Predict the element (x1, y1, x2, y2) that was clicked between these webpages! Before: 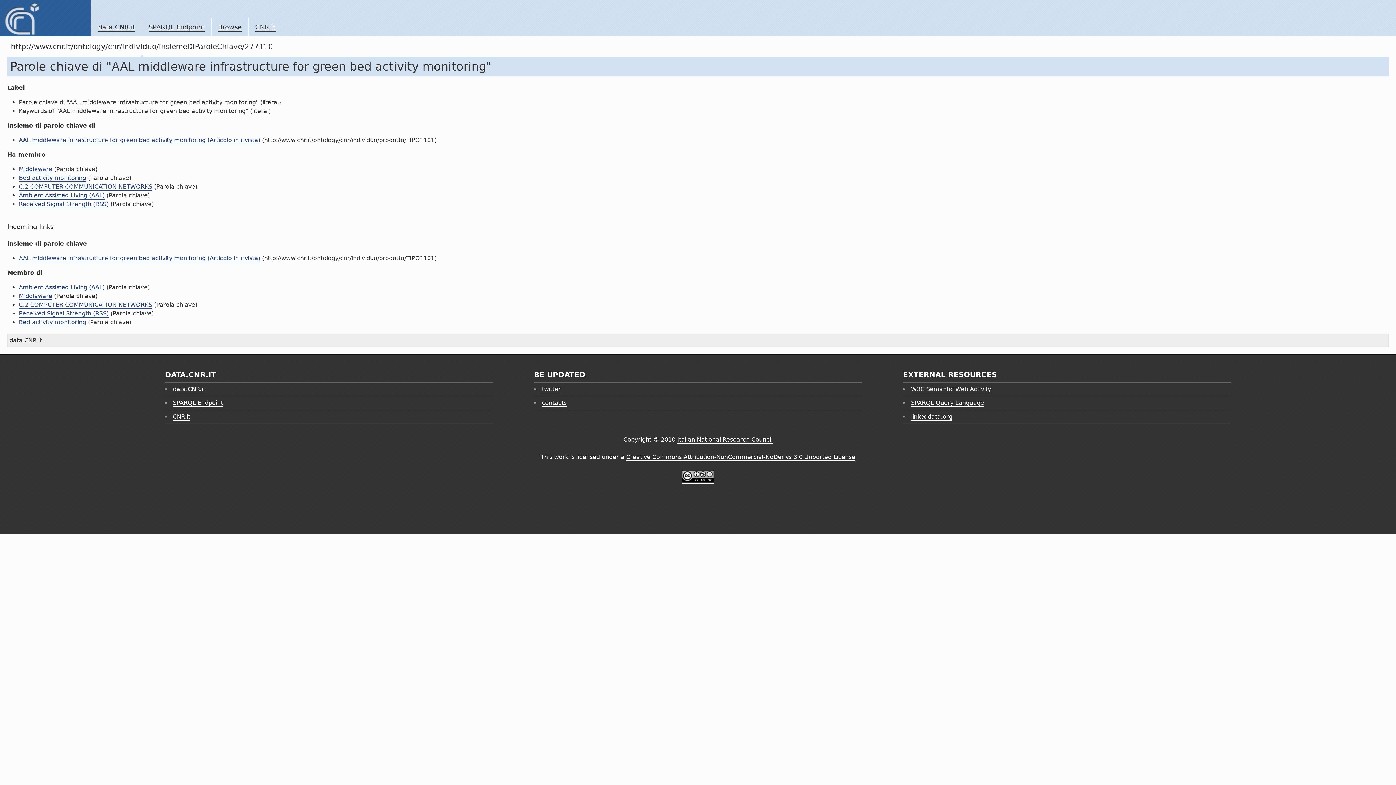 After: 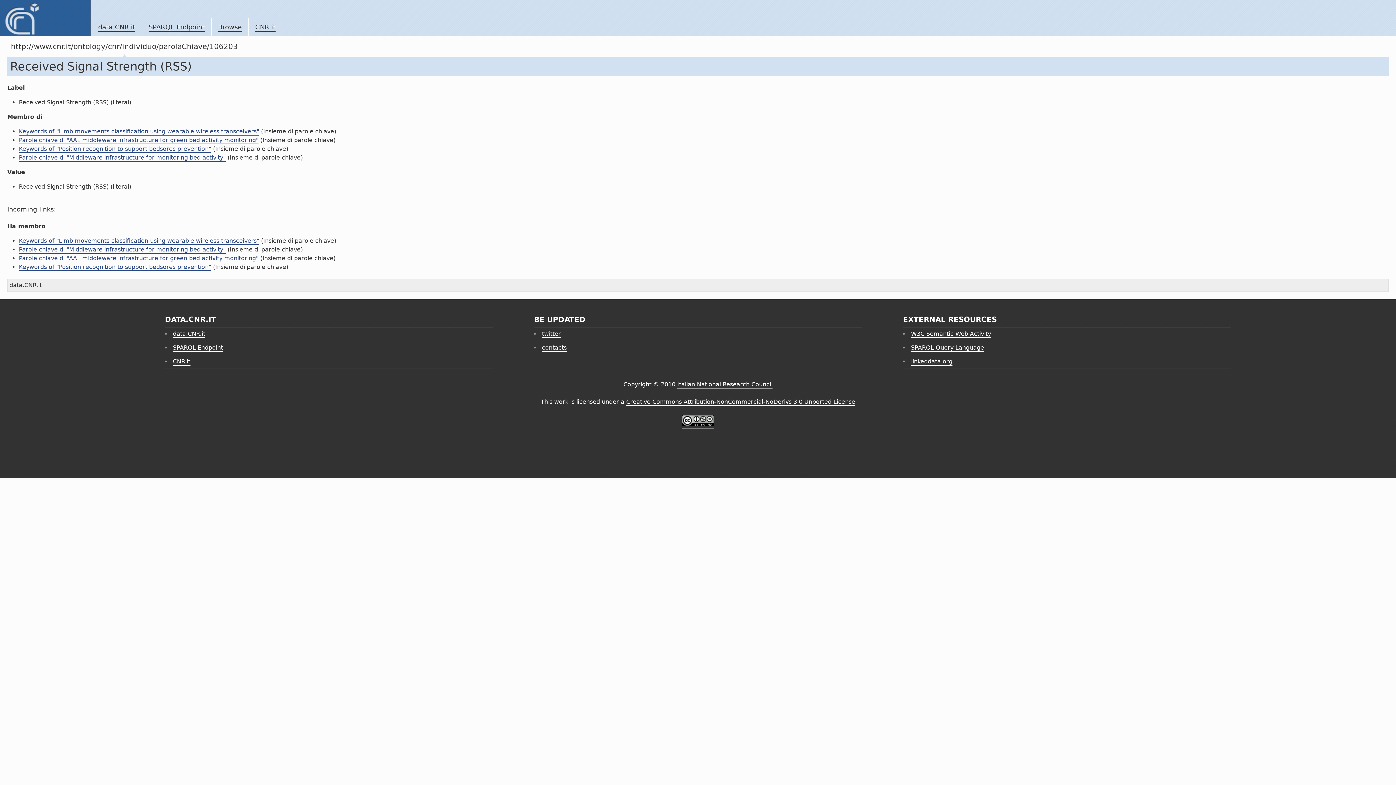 Action: label: Received Signal Strength (RSS) bbox: (18, 310, 108, 317)